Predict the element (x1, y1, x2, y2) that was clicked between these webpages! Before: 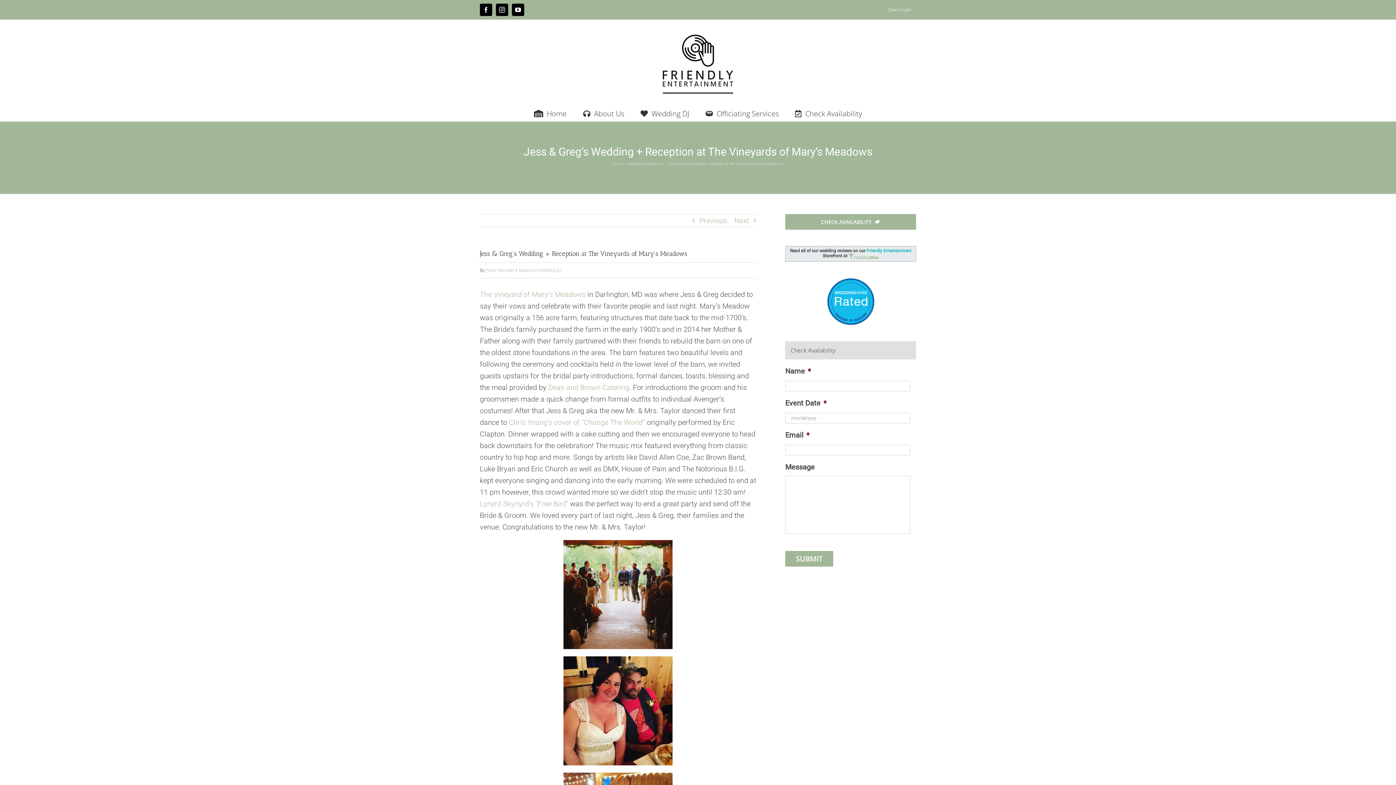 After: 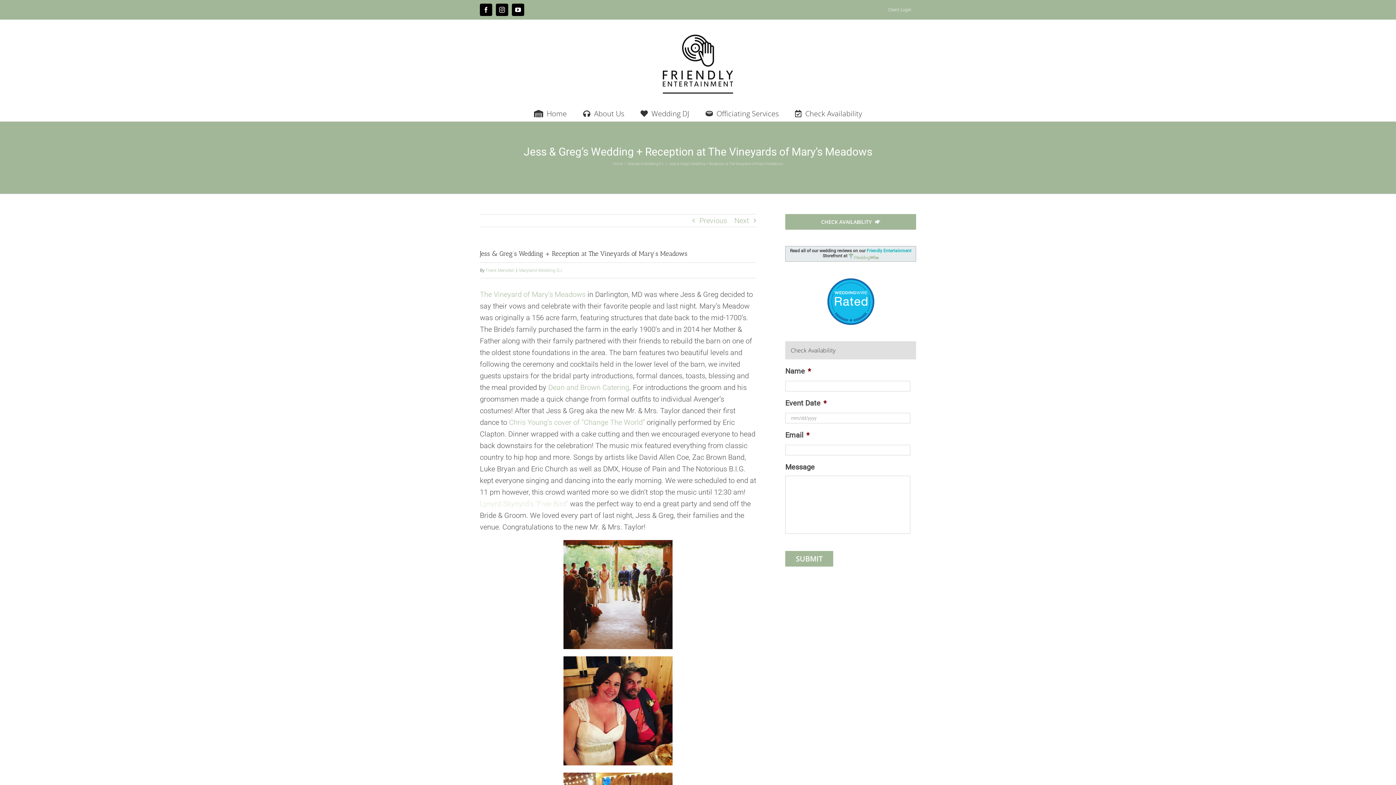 Action: label: Lynyrd Skynyrd’s “Free Bird” bbox: (480, 499, 568, 508)